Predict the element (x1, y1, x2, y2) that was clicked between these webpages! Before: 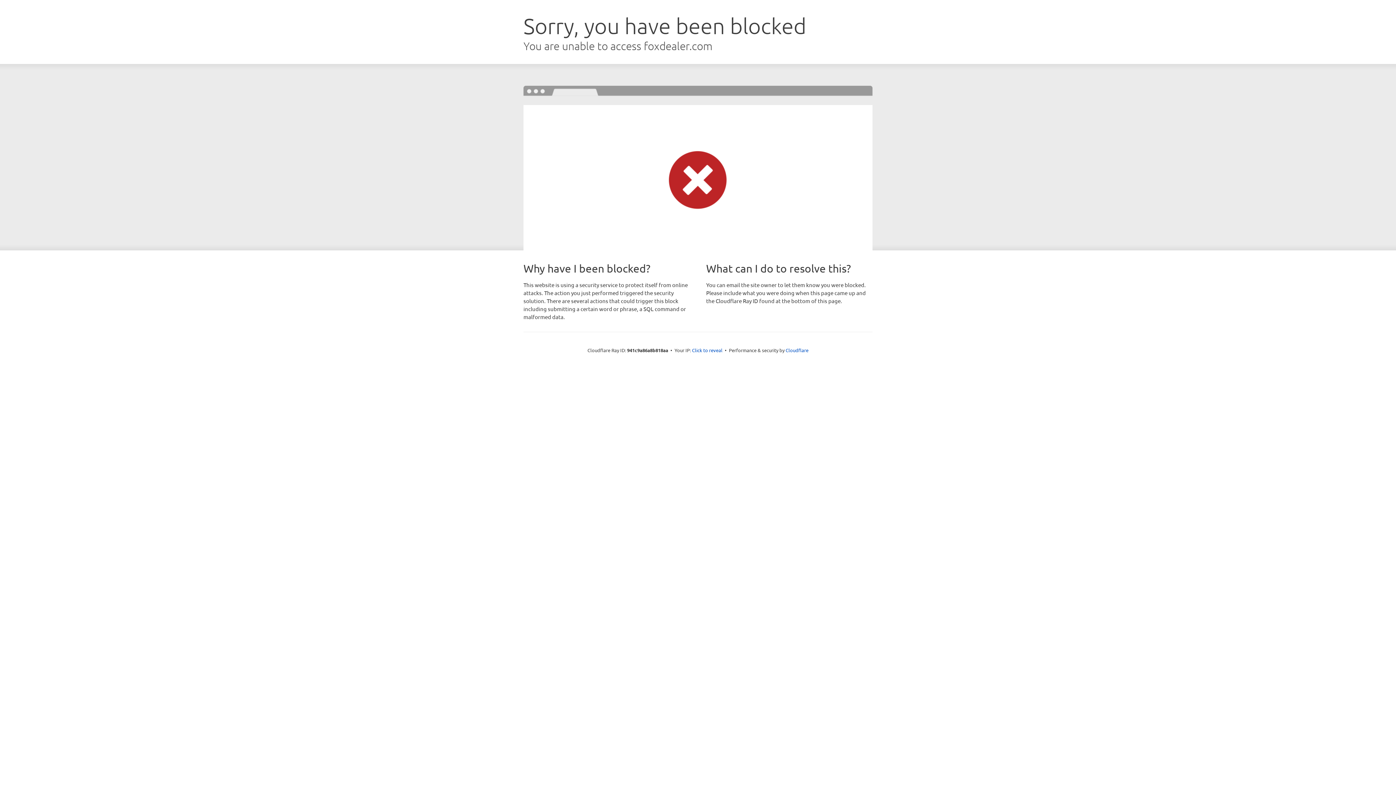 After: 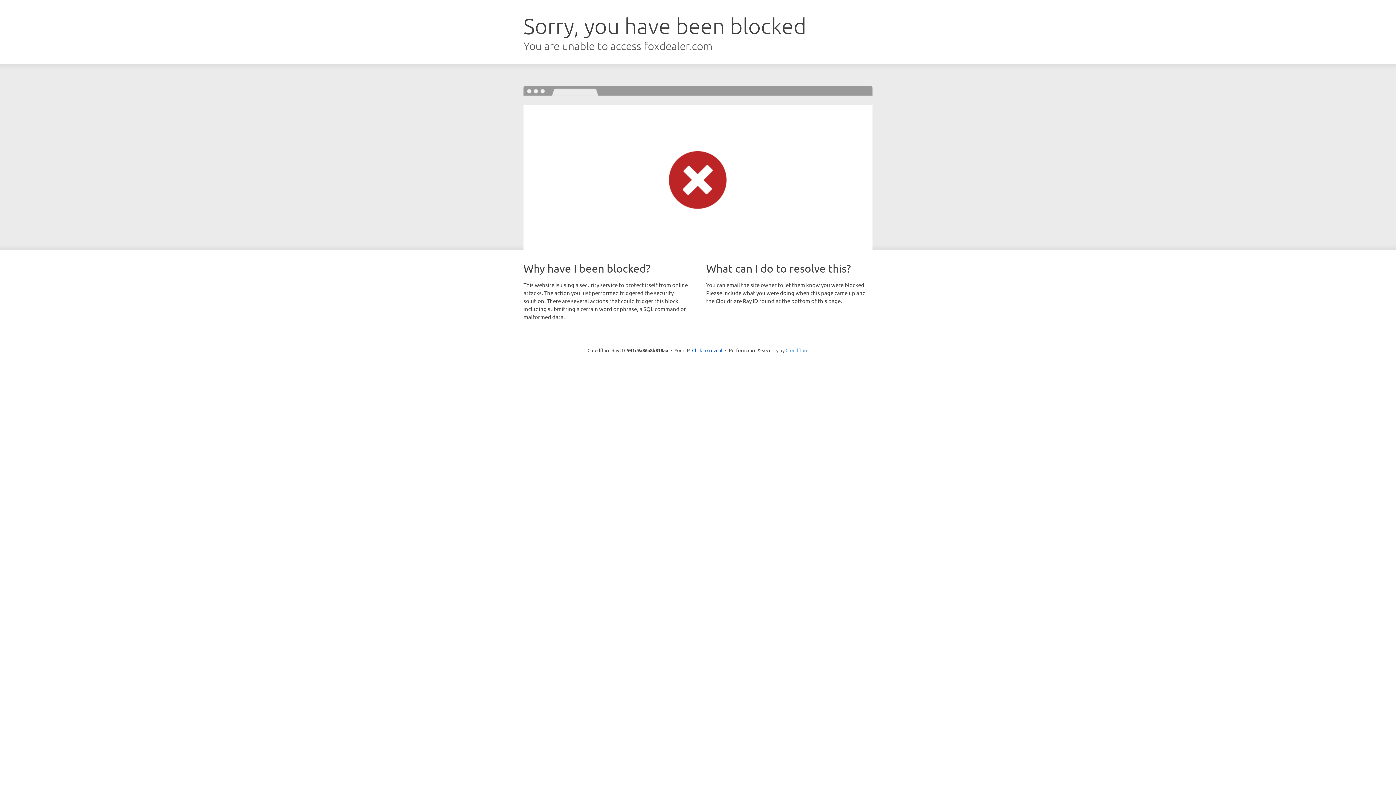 Action: label: Cloudflare bbox: (785, 347, 808, 353)